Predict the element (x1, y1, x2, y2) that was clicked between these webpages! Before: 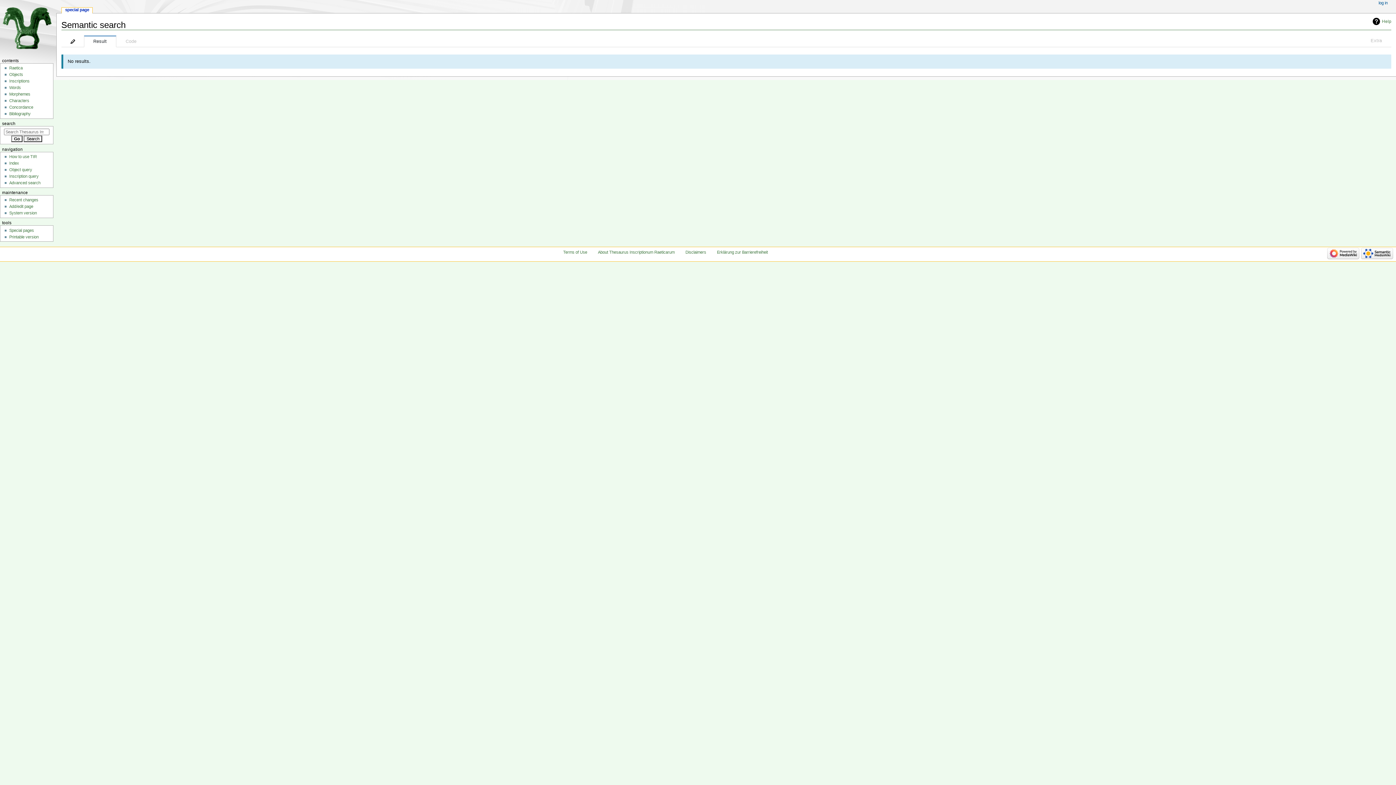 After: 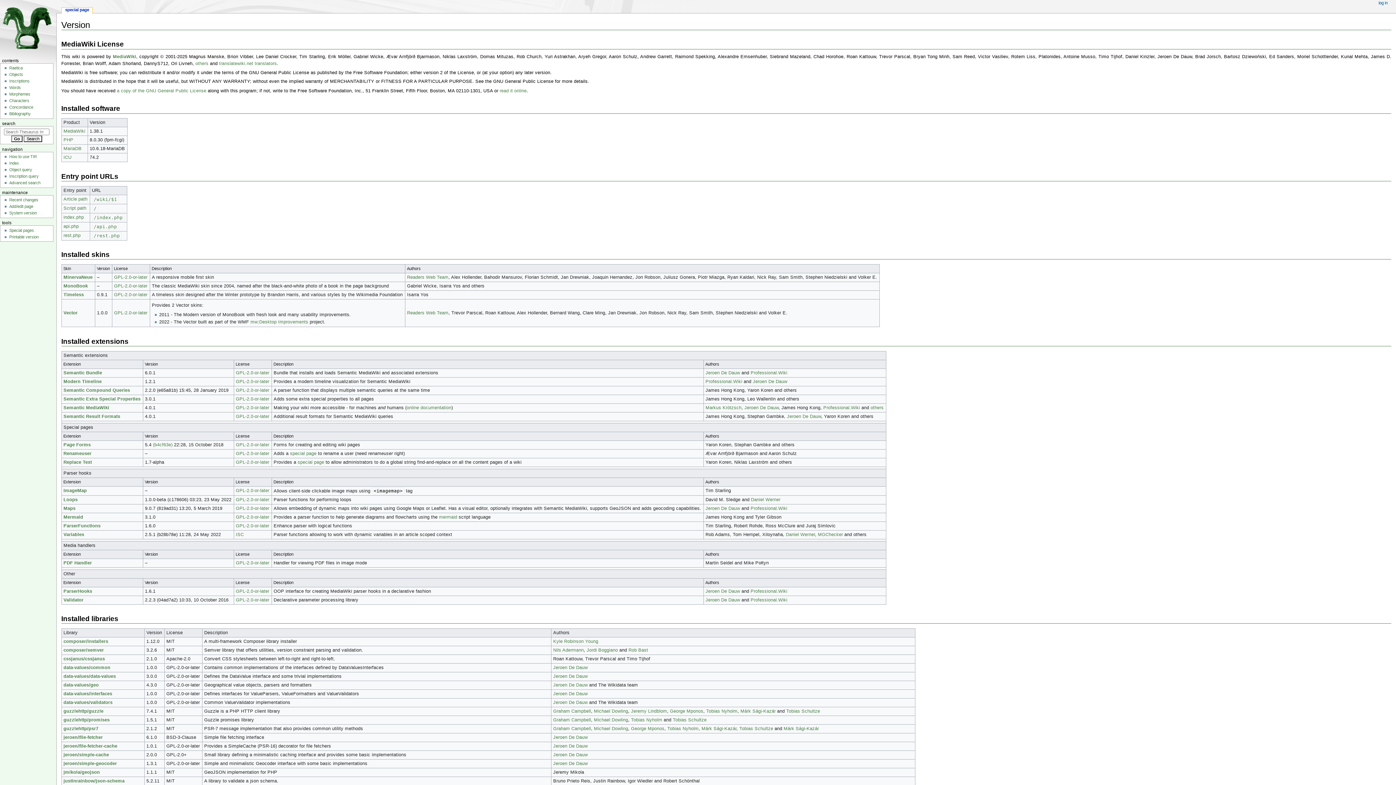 Action: bbox: (9, 211, 36, 215) label: System version